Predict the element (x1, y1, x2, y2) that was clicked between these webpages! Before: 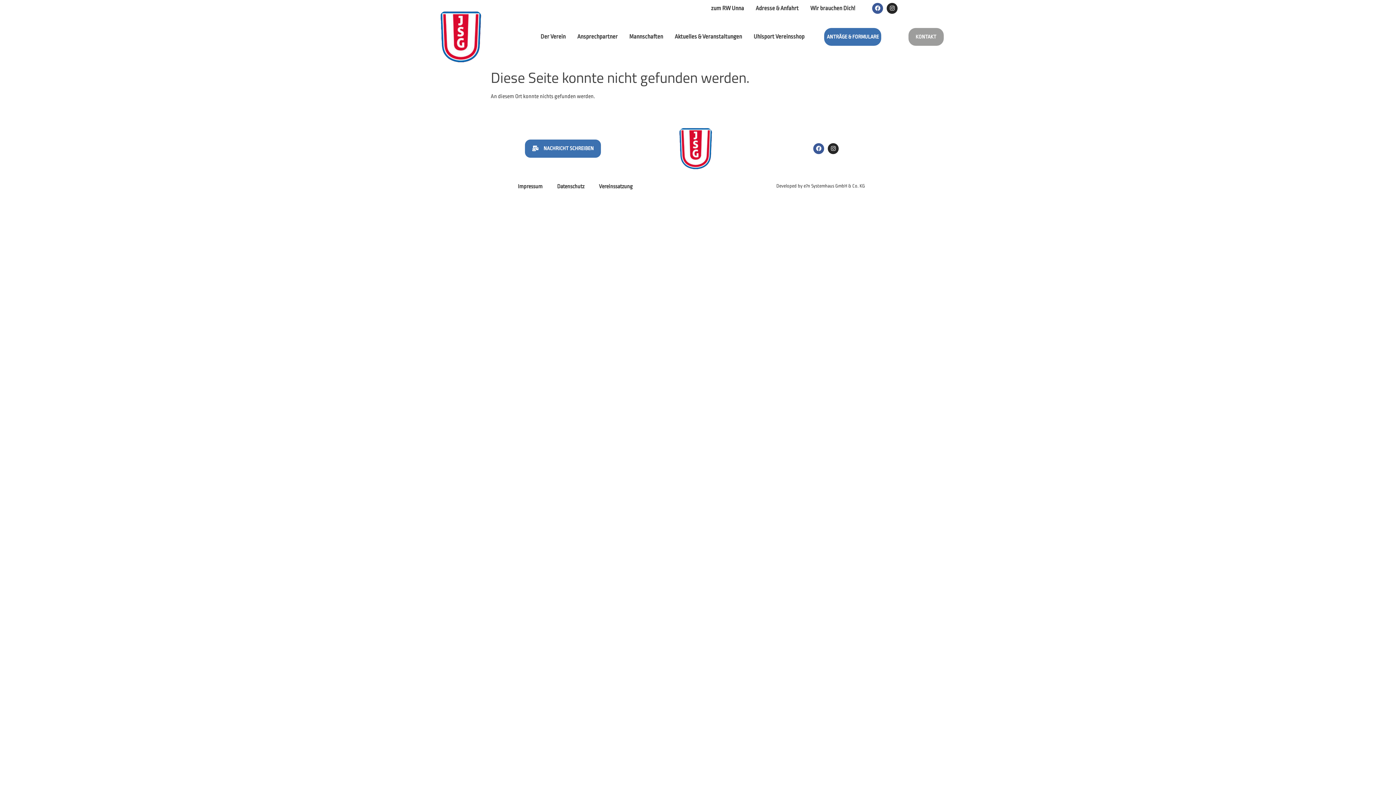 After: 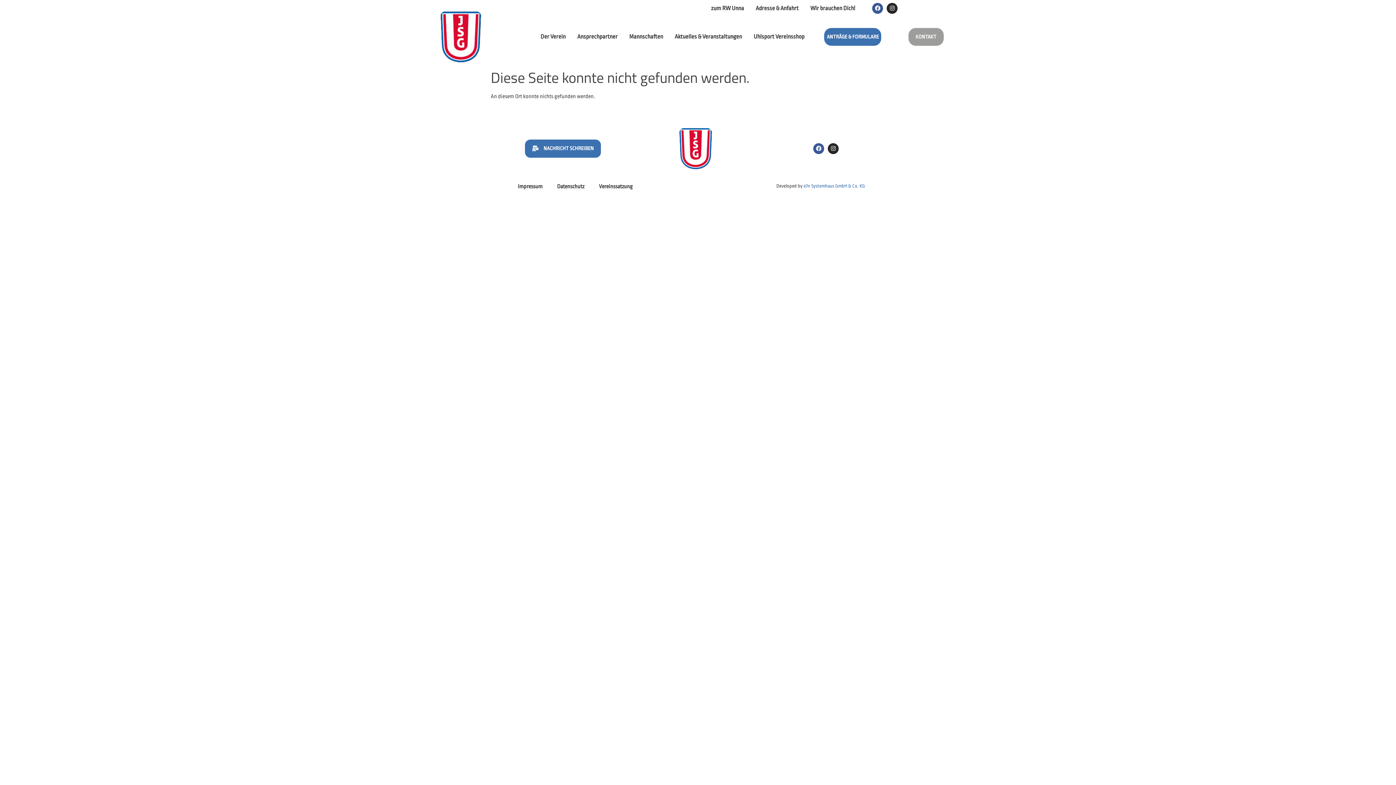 Action: label: e7n Systemhaus GmbH & Co. KG bbox: (803, 183, 865, 188)